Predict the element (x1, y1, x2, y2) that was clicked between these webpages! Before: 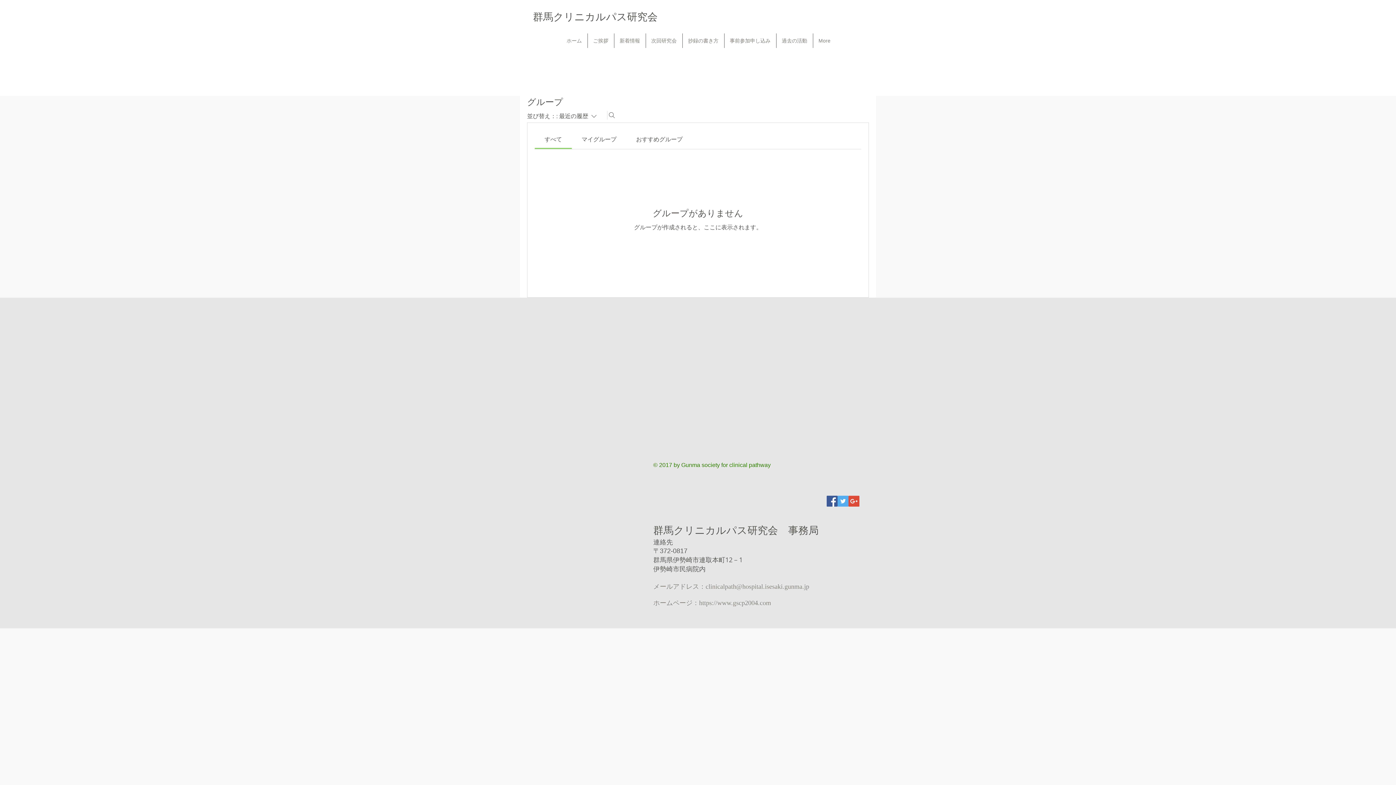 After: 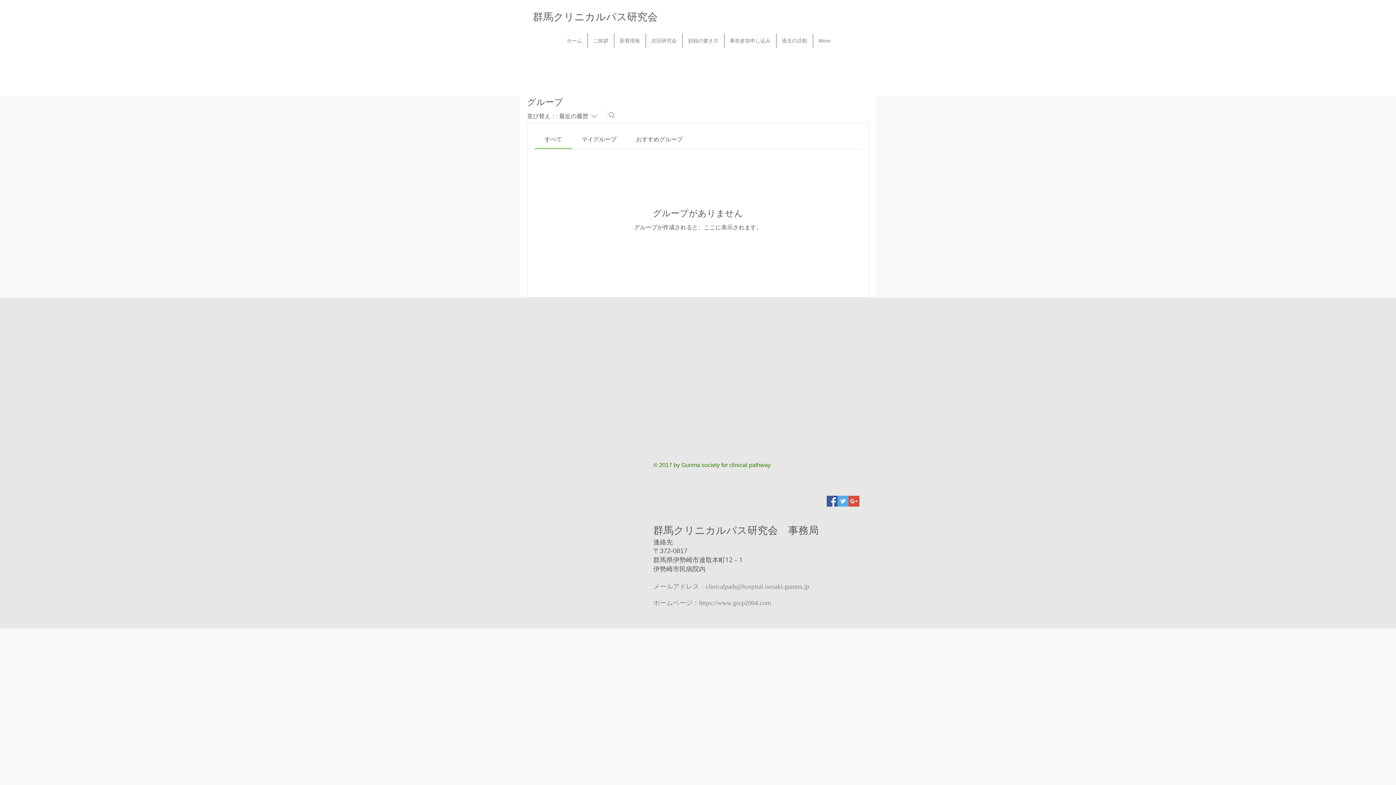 Action: label: Gunma society for clinical pathway bbox: (681, 462, 770, 468)